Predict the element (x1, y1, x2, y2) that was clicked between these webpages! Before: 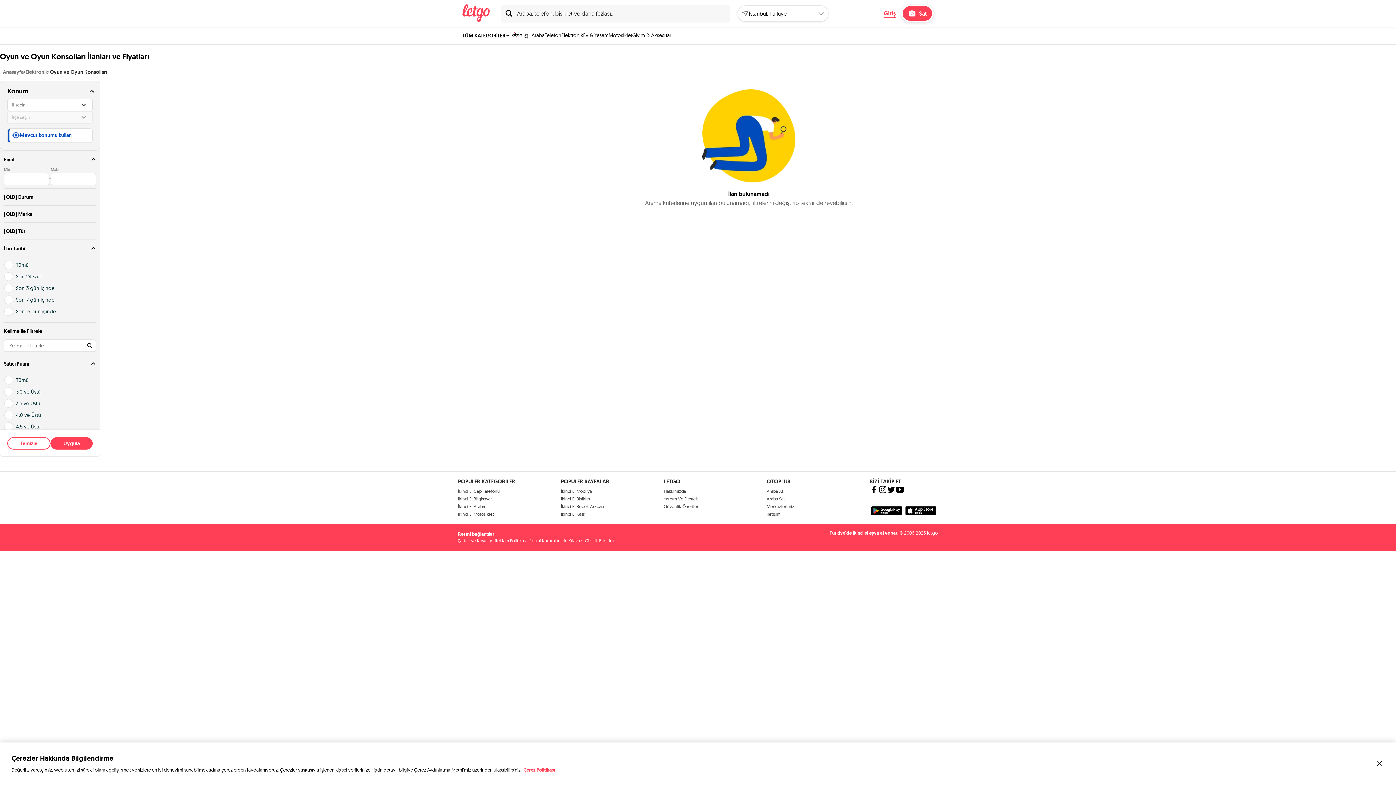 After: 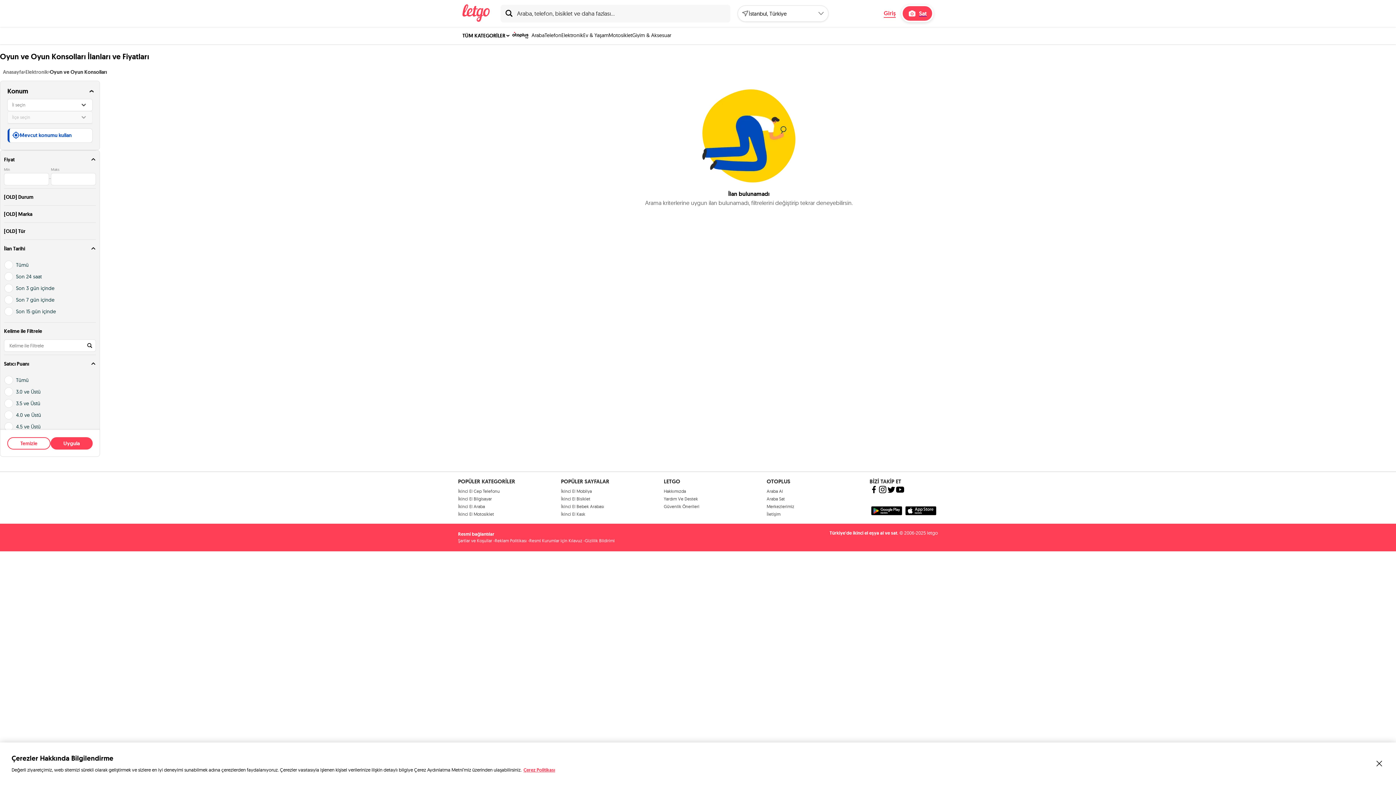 Action: bbox: (869, 485, 878, 495)